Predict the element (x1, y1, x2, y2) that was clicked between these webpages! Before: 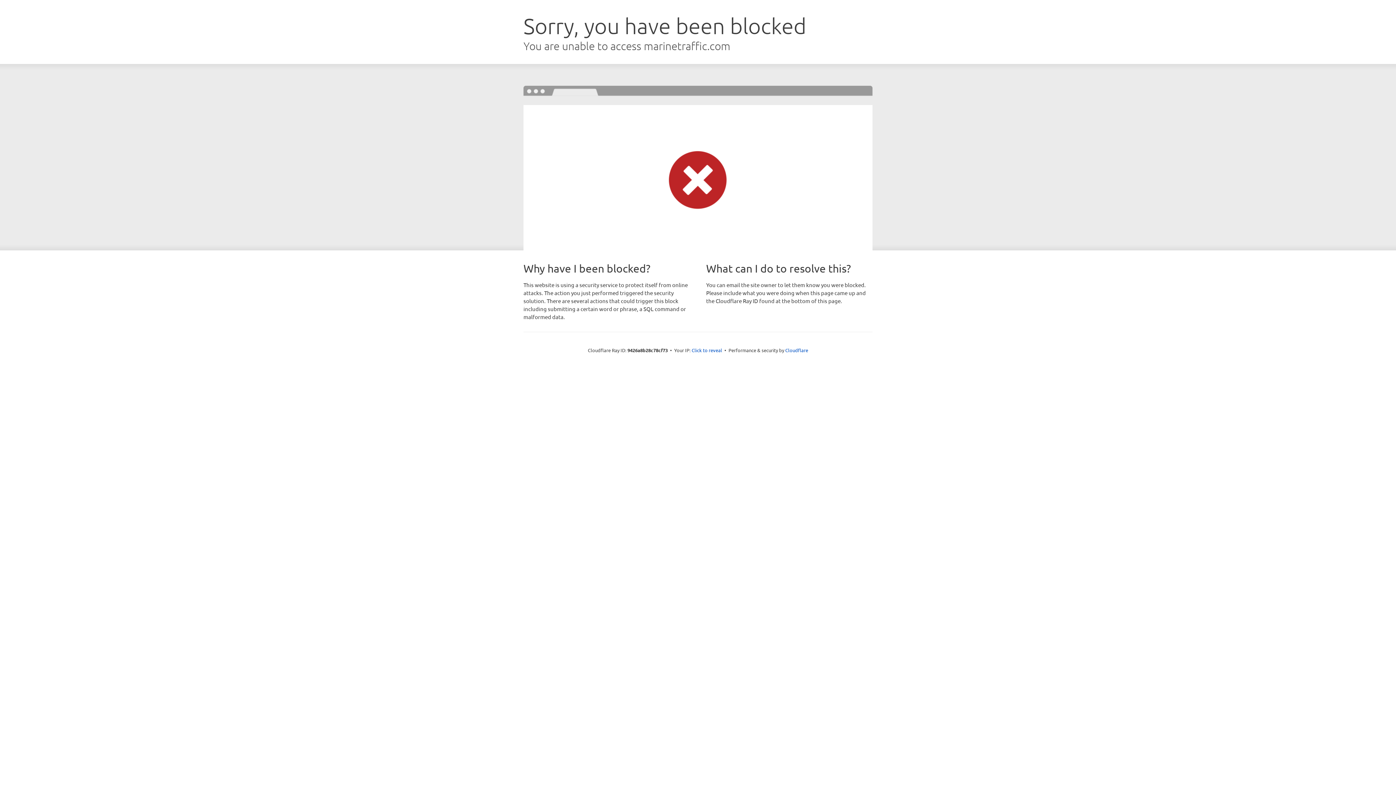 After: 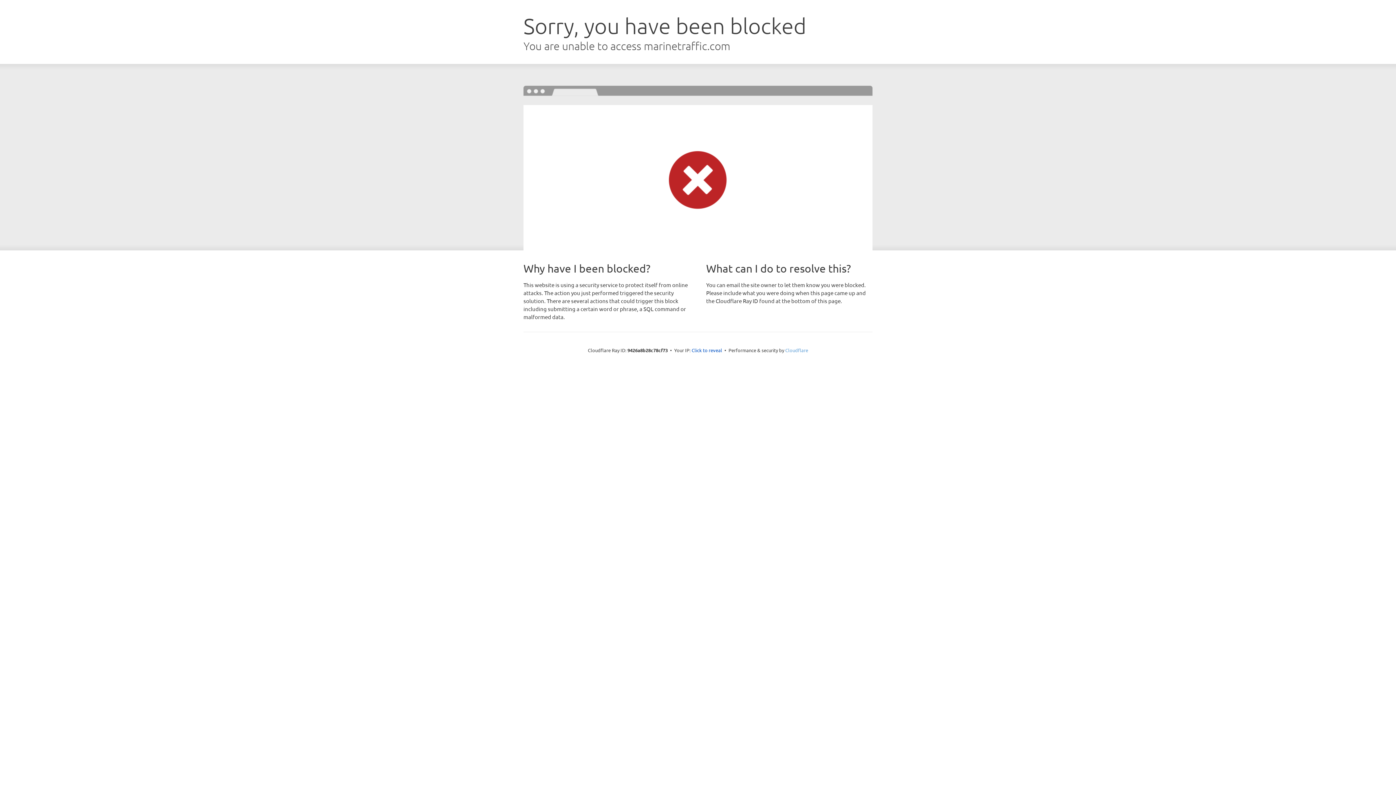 Action: label: Cloudflare bbox: (785, 347, 808, 353)